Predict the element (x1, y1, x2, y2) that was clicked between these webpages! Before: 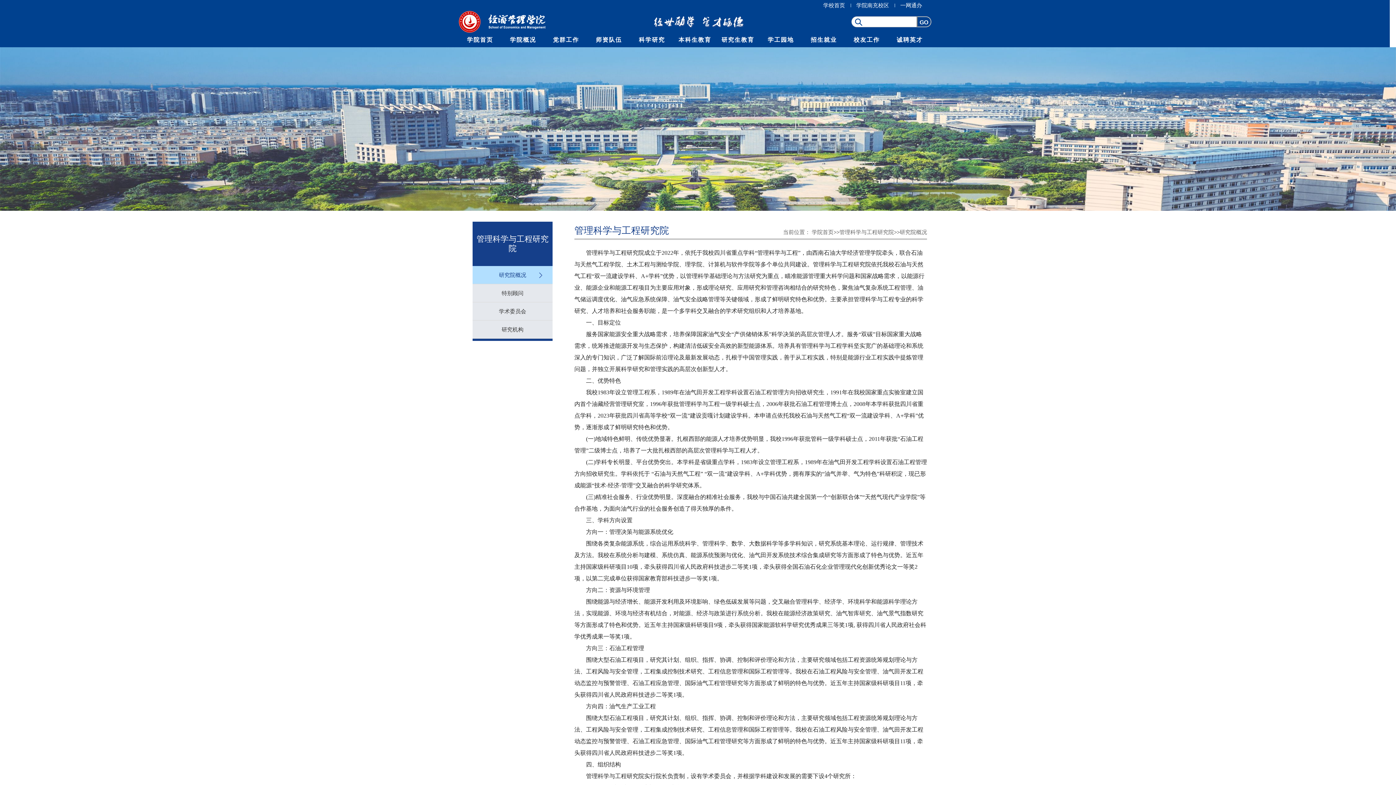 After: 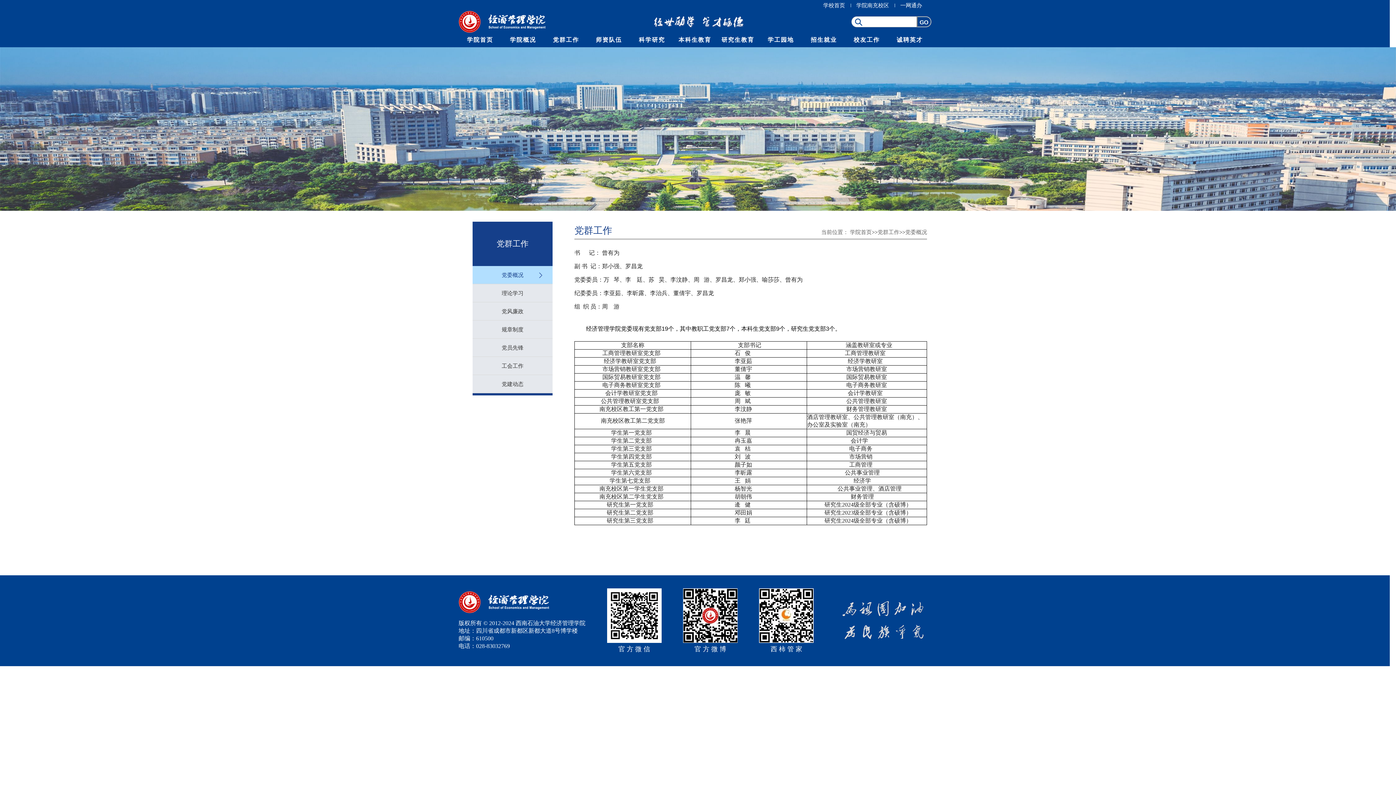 Action: bbox: (544, 32, 587, 47) label: 党群工作